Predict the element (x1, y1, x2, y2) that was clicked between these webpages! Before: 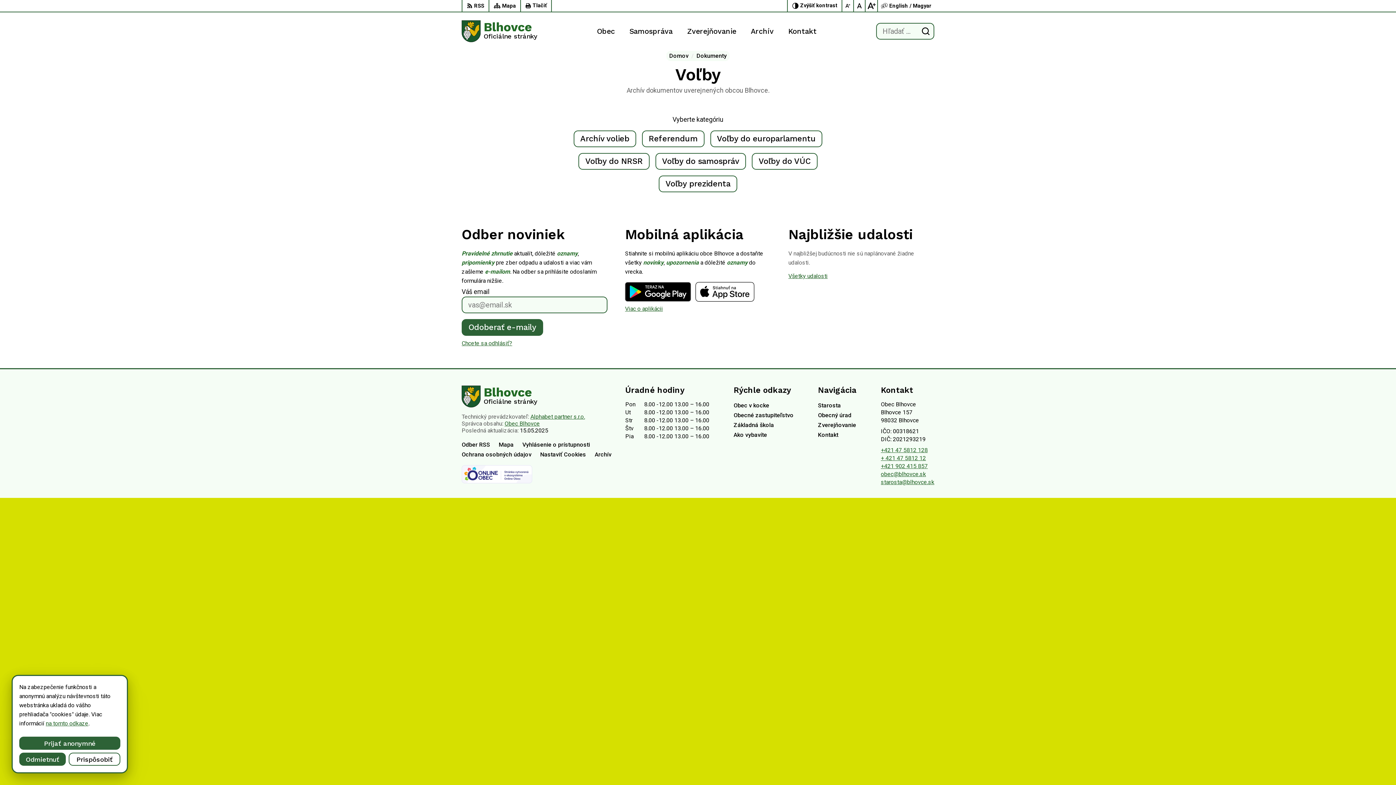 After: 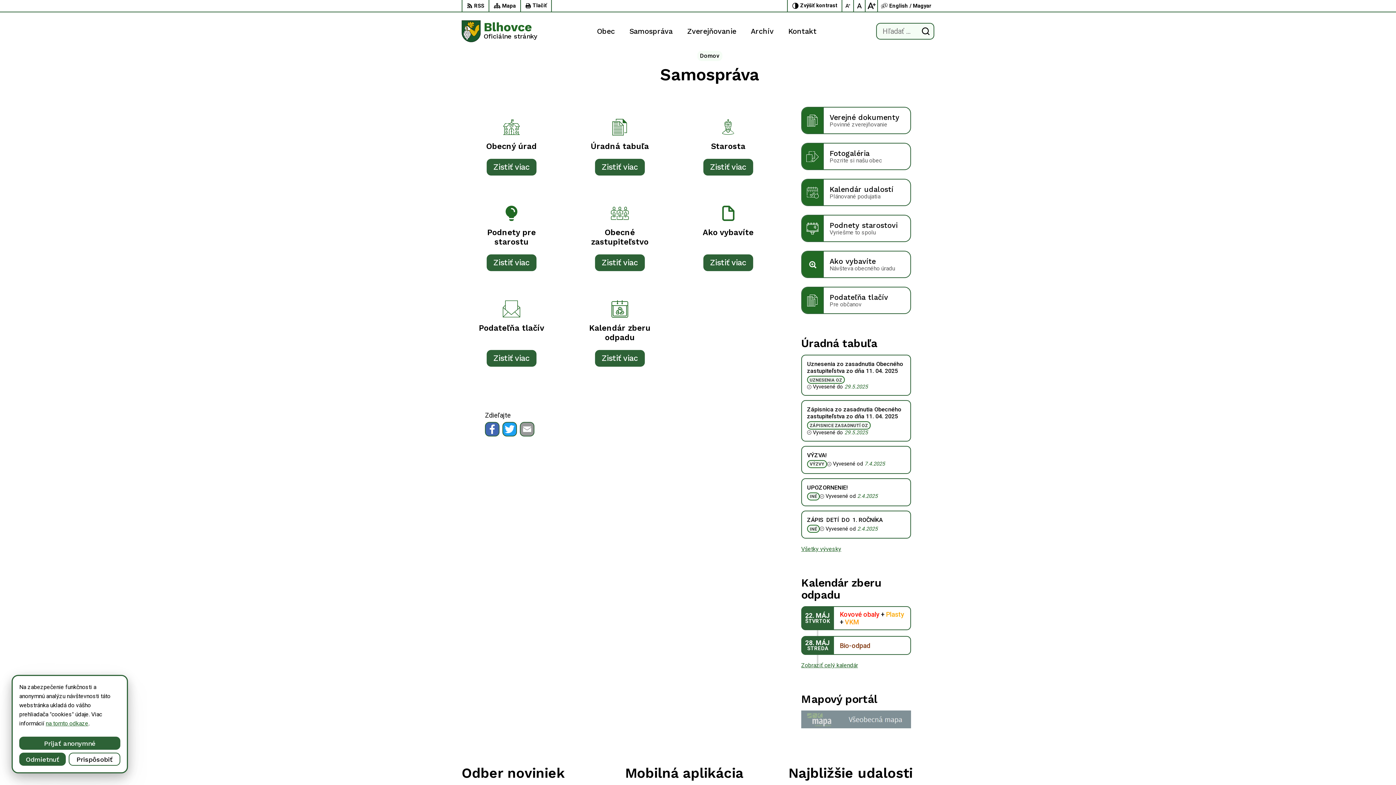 Action: label: Samospráva bbox: (629, 21, 672, 41)